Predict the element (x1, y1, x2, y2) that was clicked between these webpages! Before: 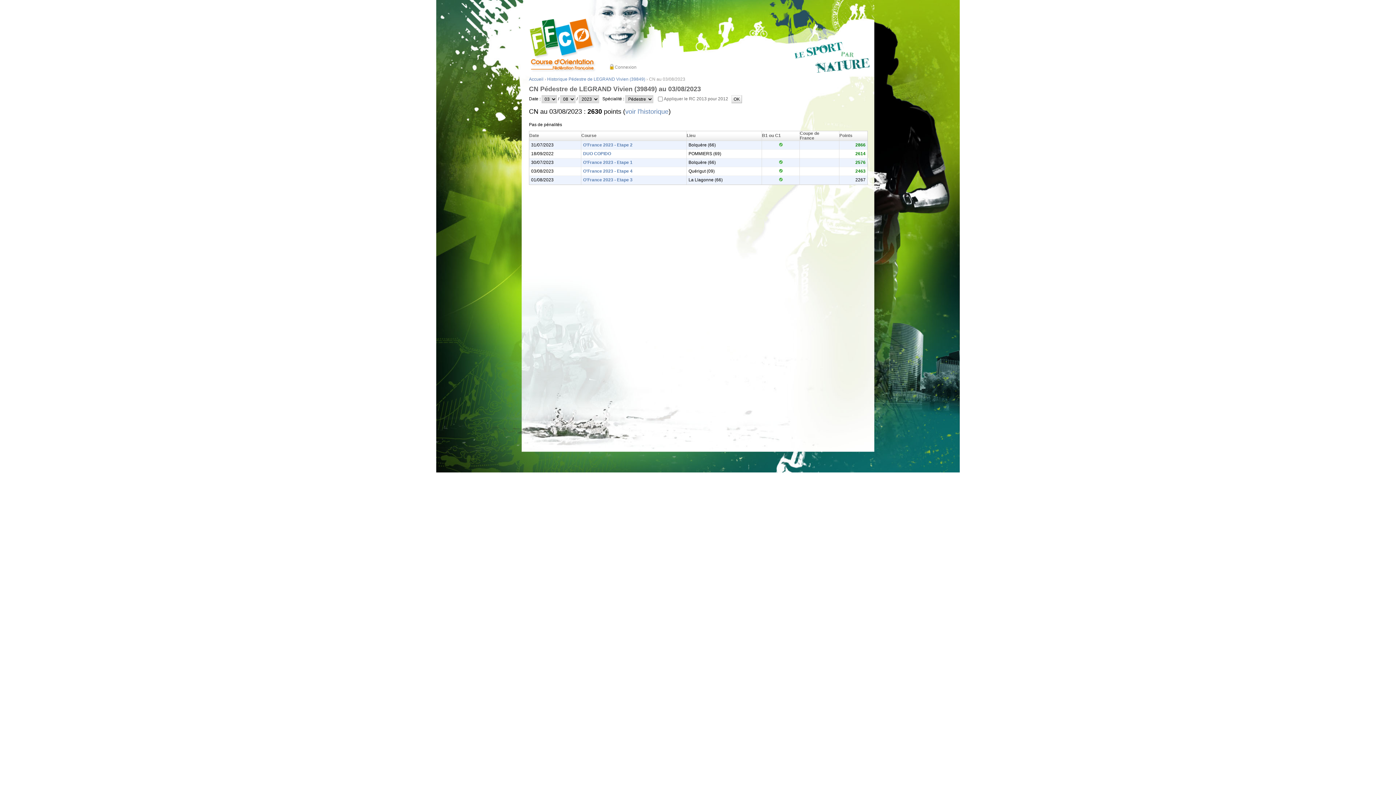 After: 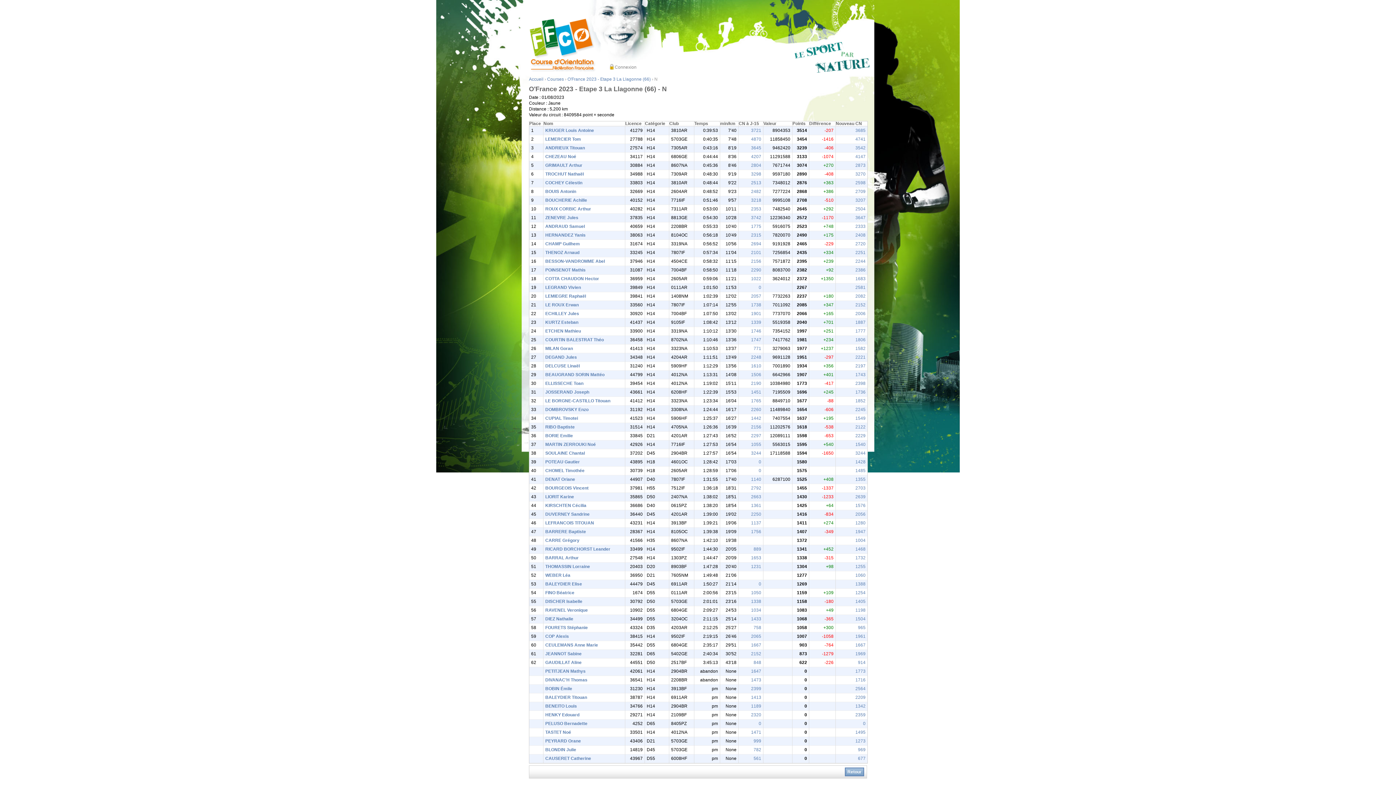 Action: label: O'France 2023 - Etape 3 bbox: (583, 177, 632, 182)